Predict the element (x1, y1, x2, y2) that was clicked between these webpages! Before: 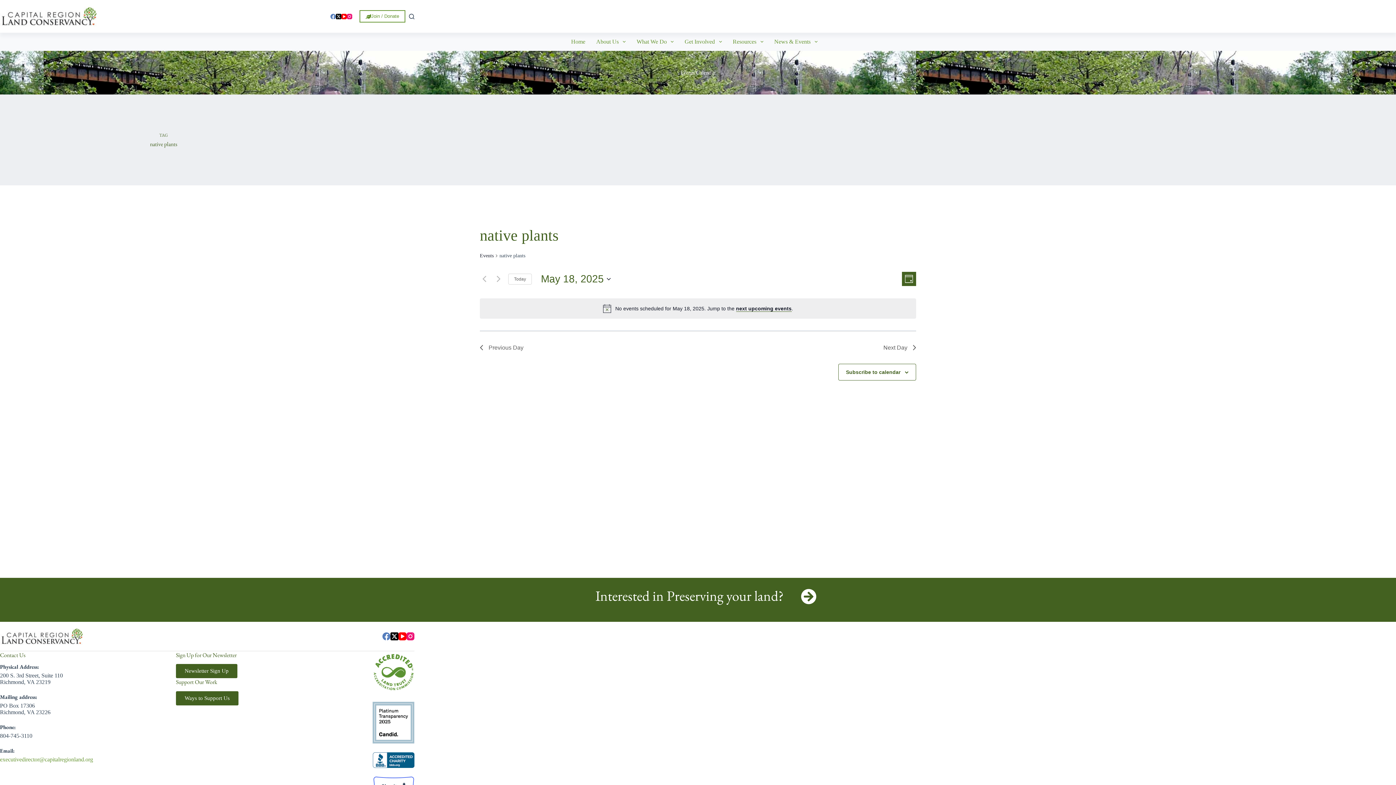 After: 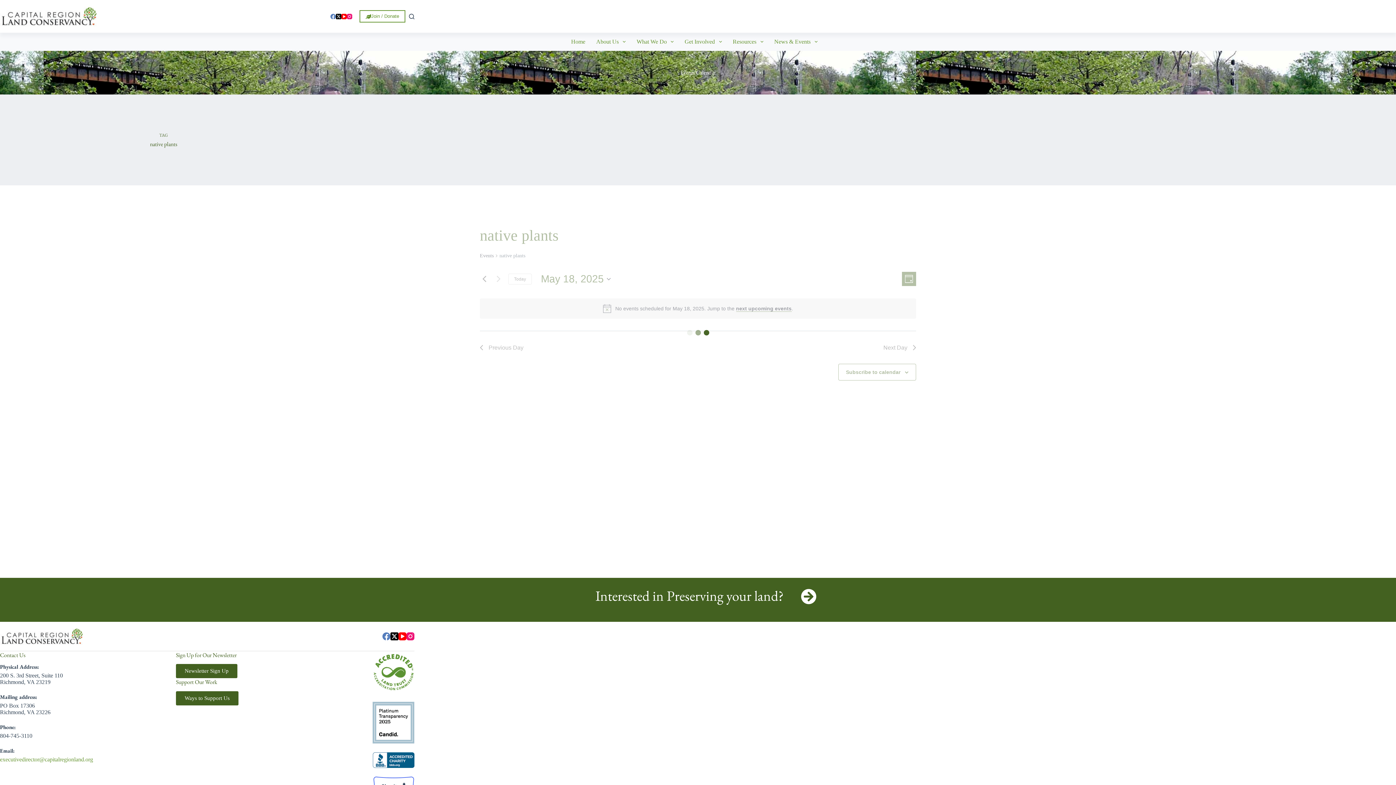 Action: bbox: (480, 274, 488, 283) label: Previous day